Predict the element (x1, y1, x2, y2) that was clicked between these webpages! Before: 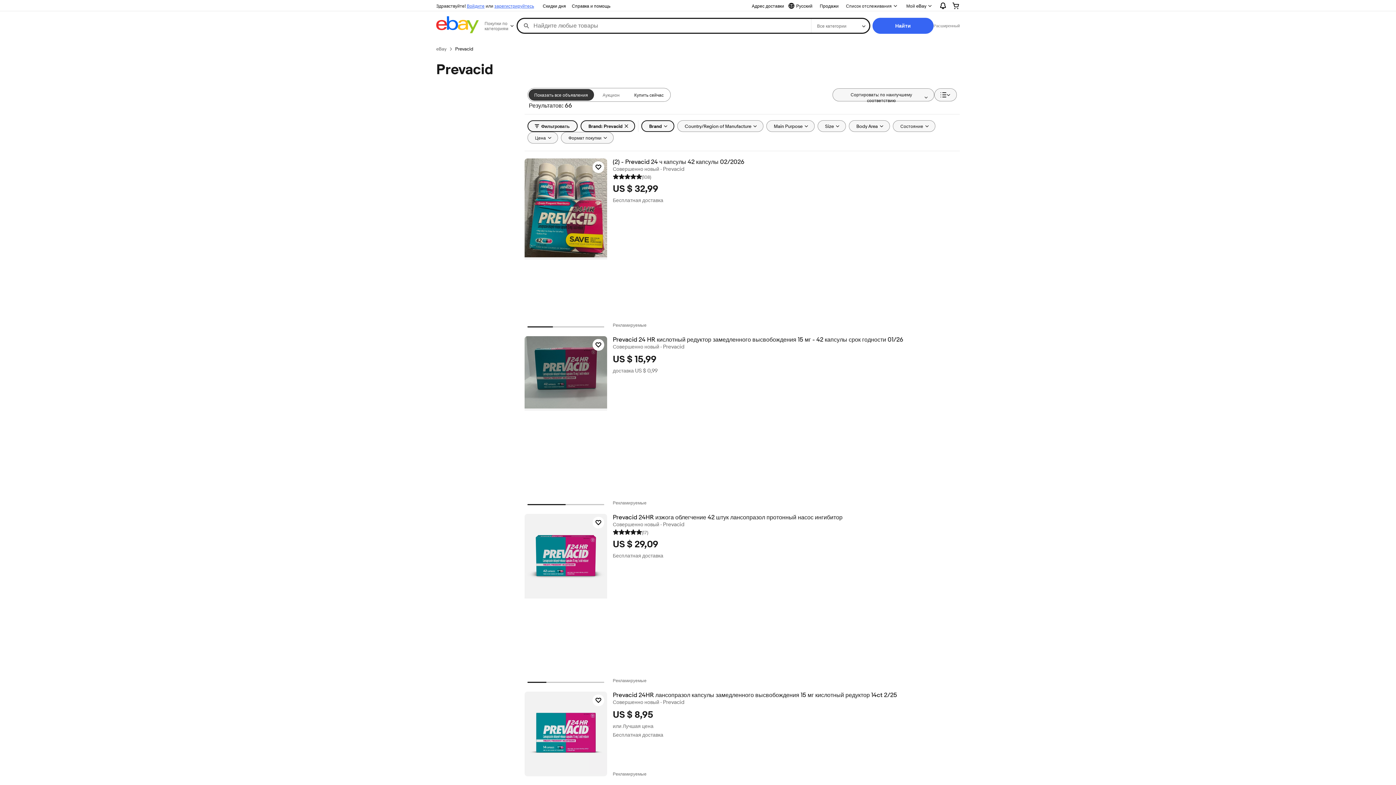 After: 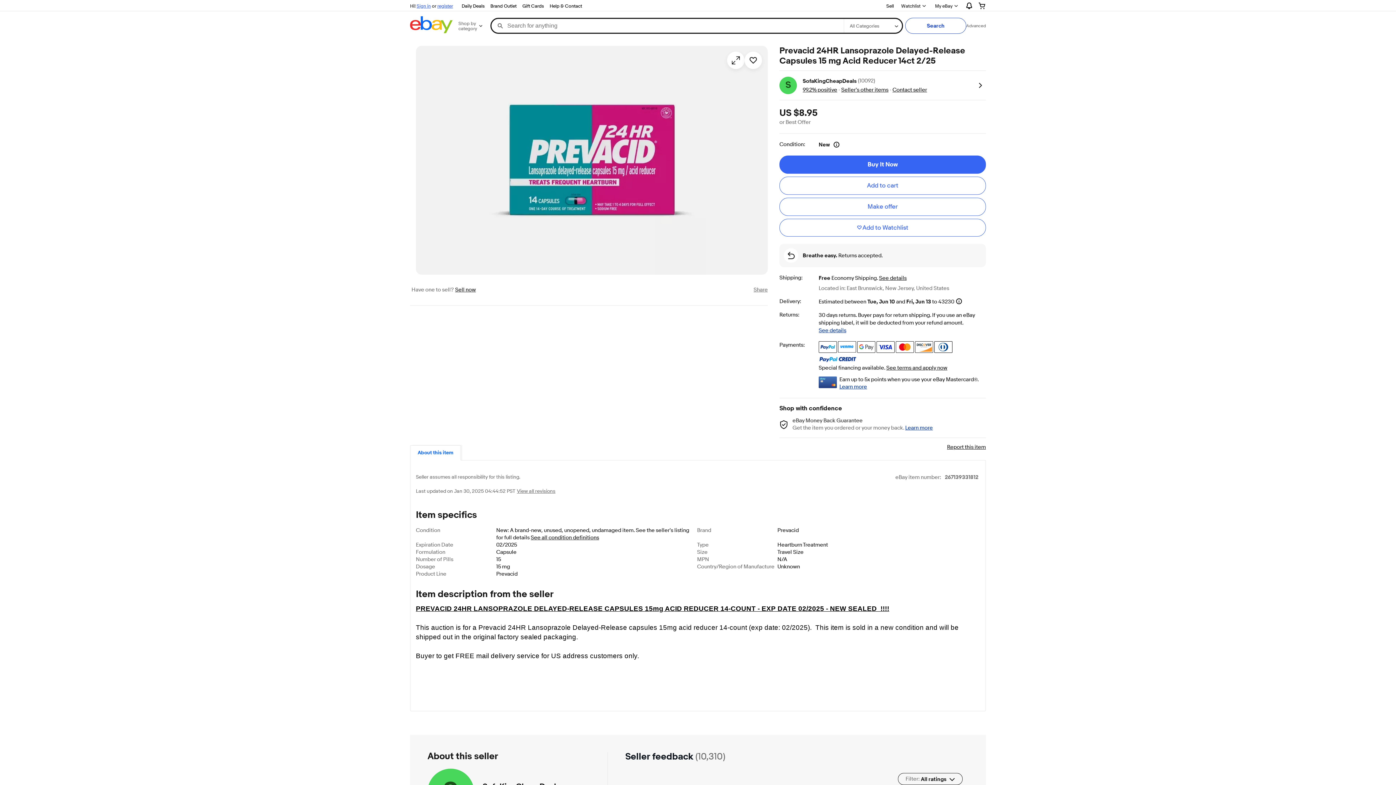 Action: bbox: (524, 692, 607, 776)